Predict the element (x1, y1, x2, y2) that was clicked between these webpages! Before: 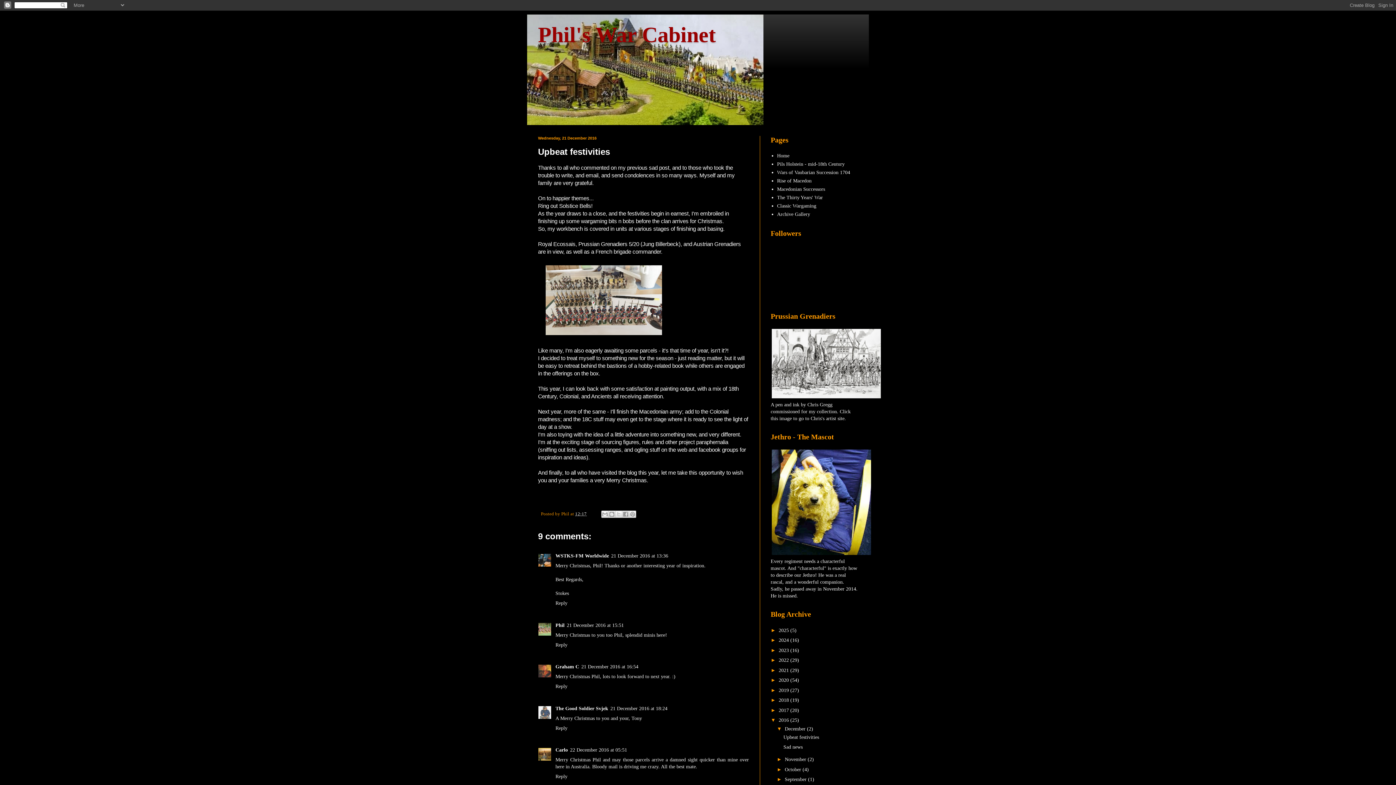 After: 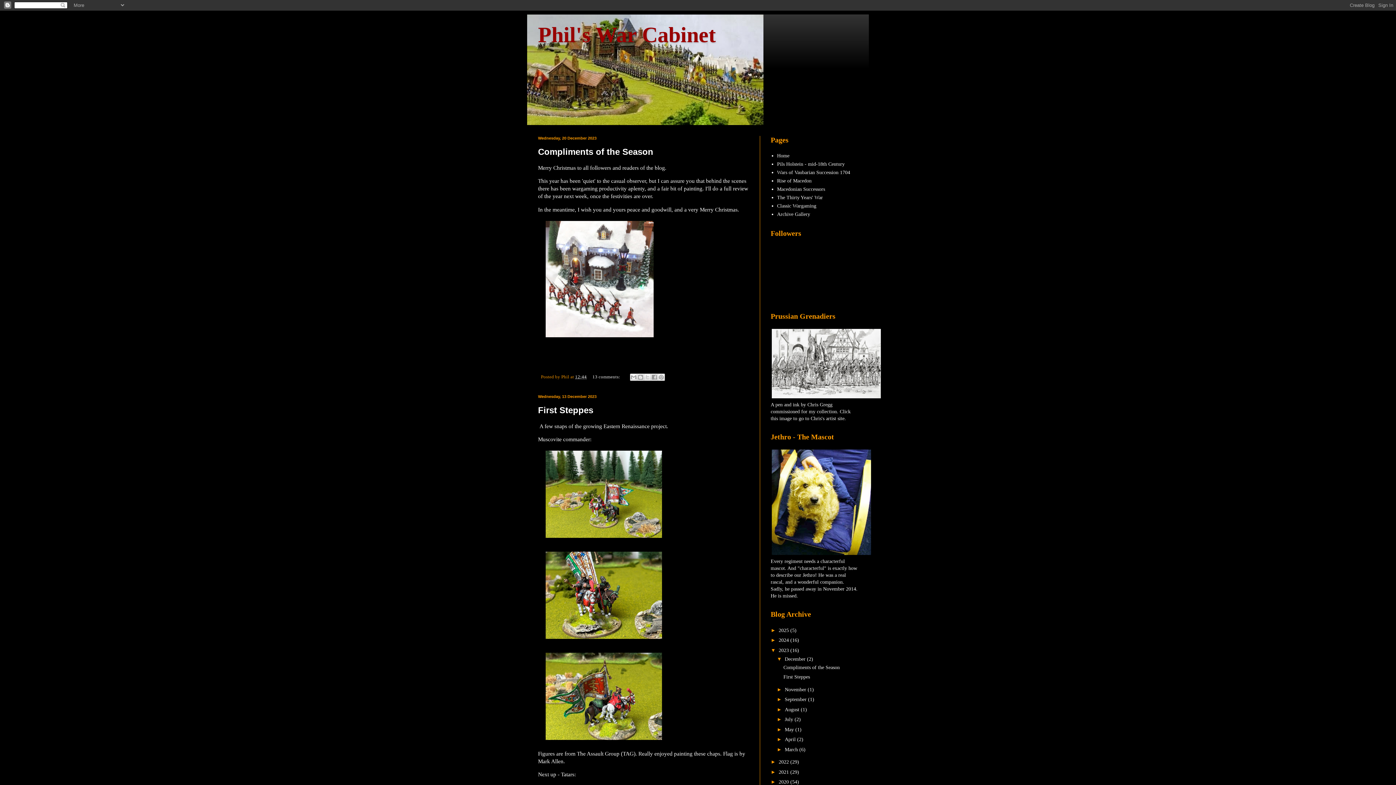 Action: bbox: (778, 647, 790, 653) label: 2023 